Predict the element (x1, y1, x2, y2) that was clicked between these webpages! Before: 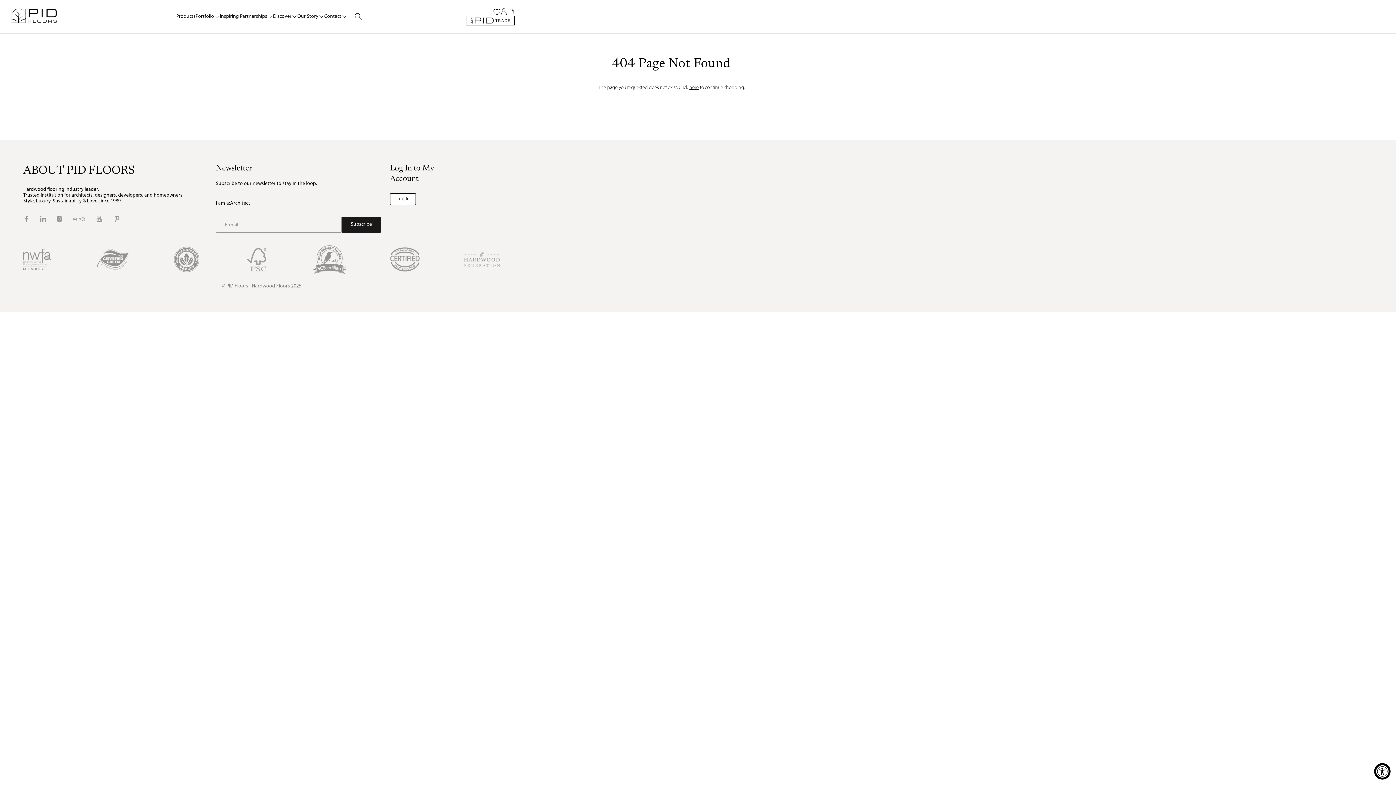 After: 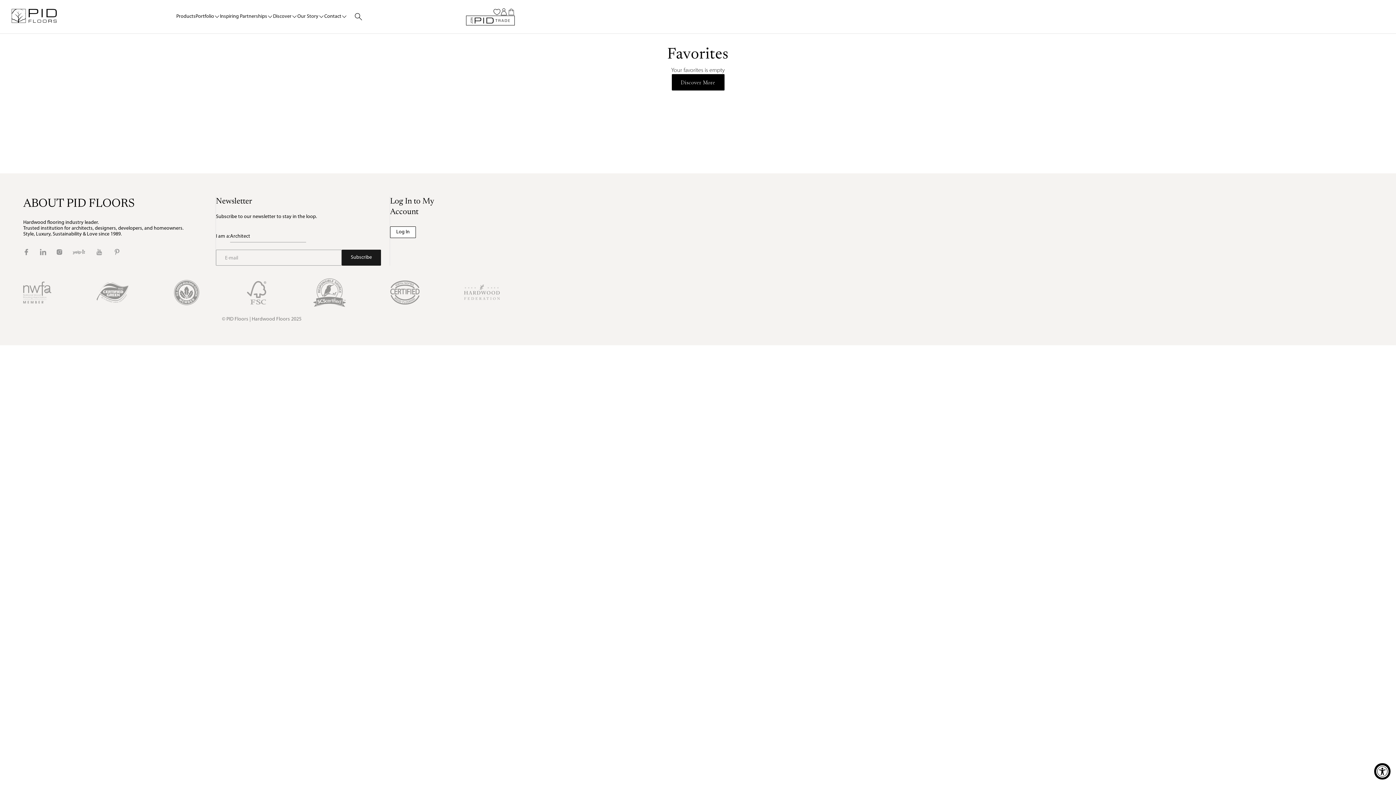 Action: bbox: (493, 8, 500, 15) label: Wishlist